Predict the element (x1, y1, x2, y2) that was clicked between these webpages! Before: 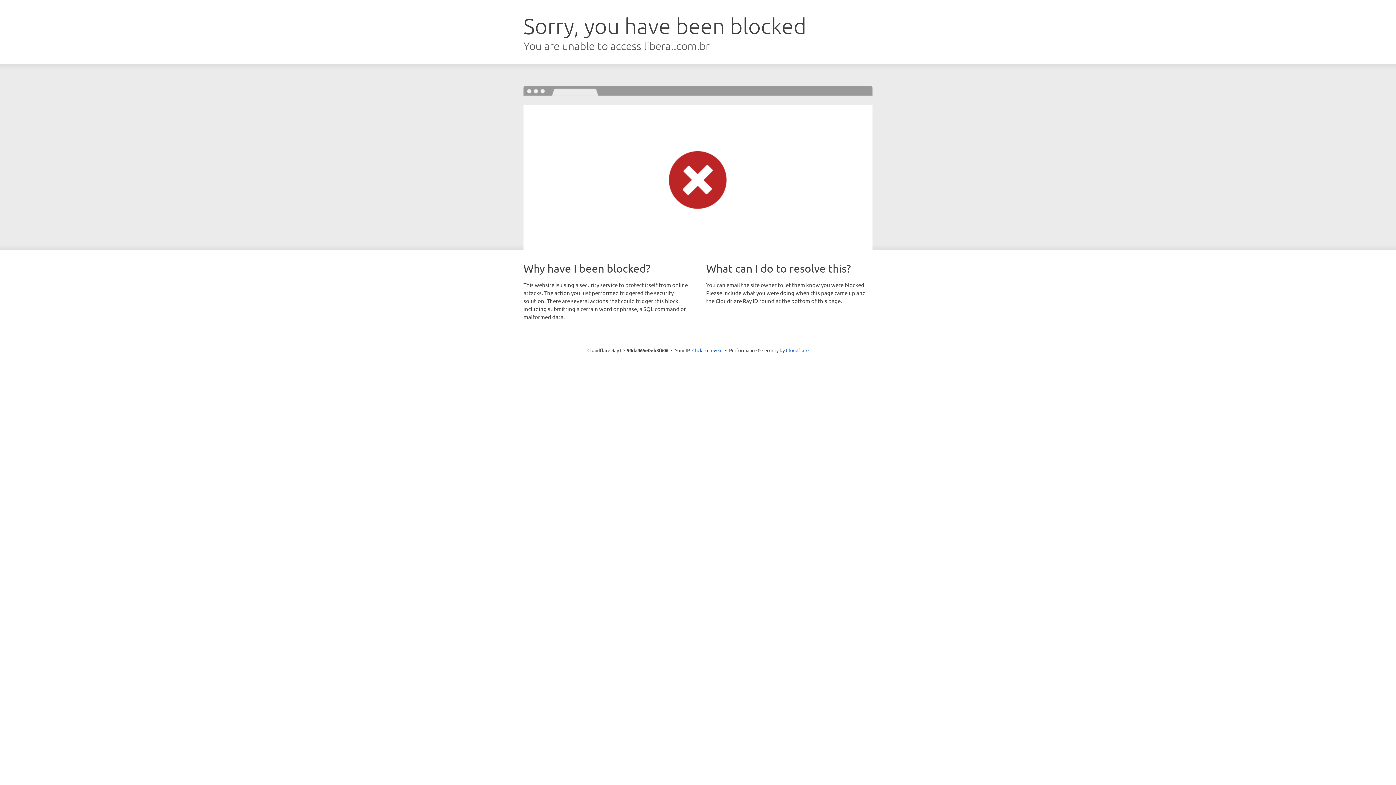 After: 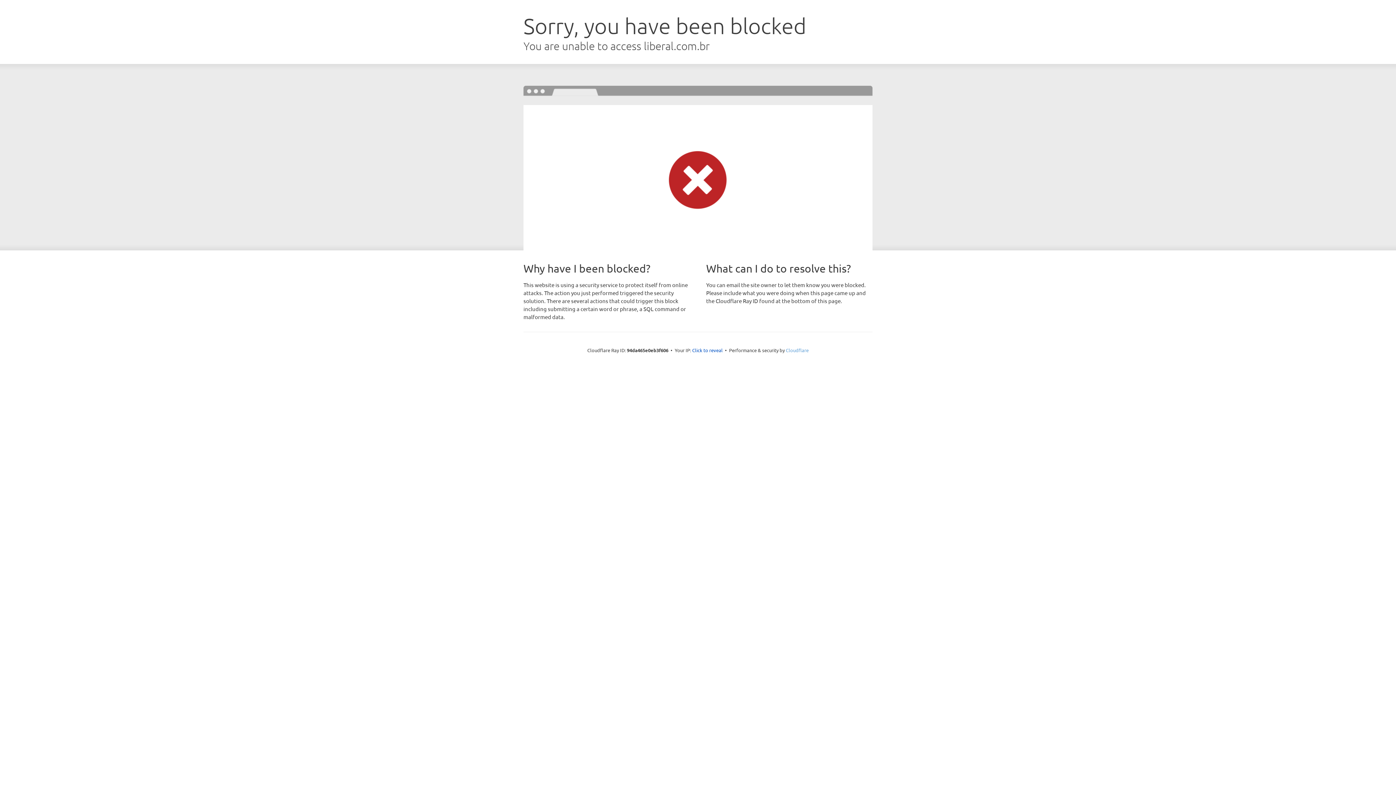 Action: bbox: (786, 347, 808, 353) label: Cloudflare